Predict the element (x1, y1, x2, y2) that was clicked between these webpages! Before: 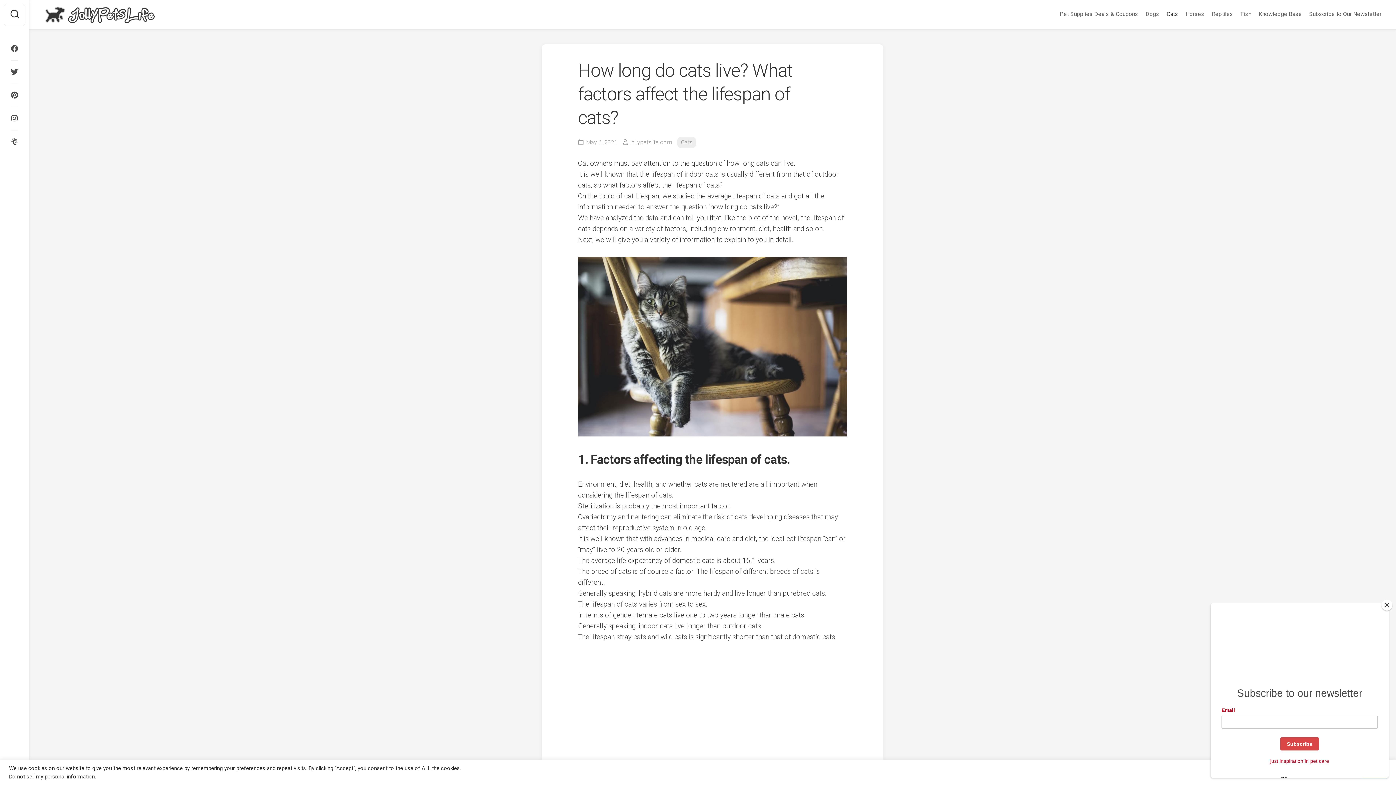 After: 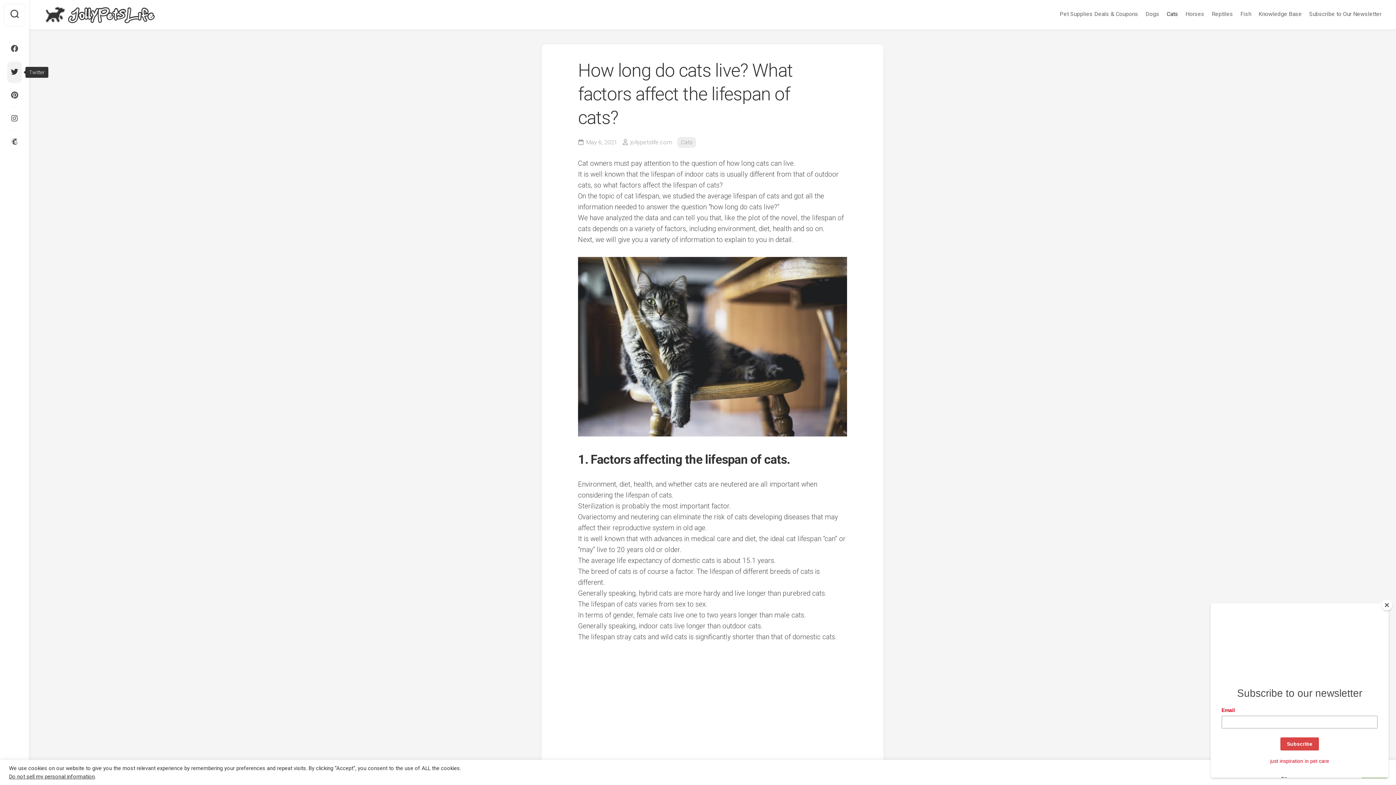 Action: bbox: (7, 61, 21, 82)